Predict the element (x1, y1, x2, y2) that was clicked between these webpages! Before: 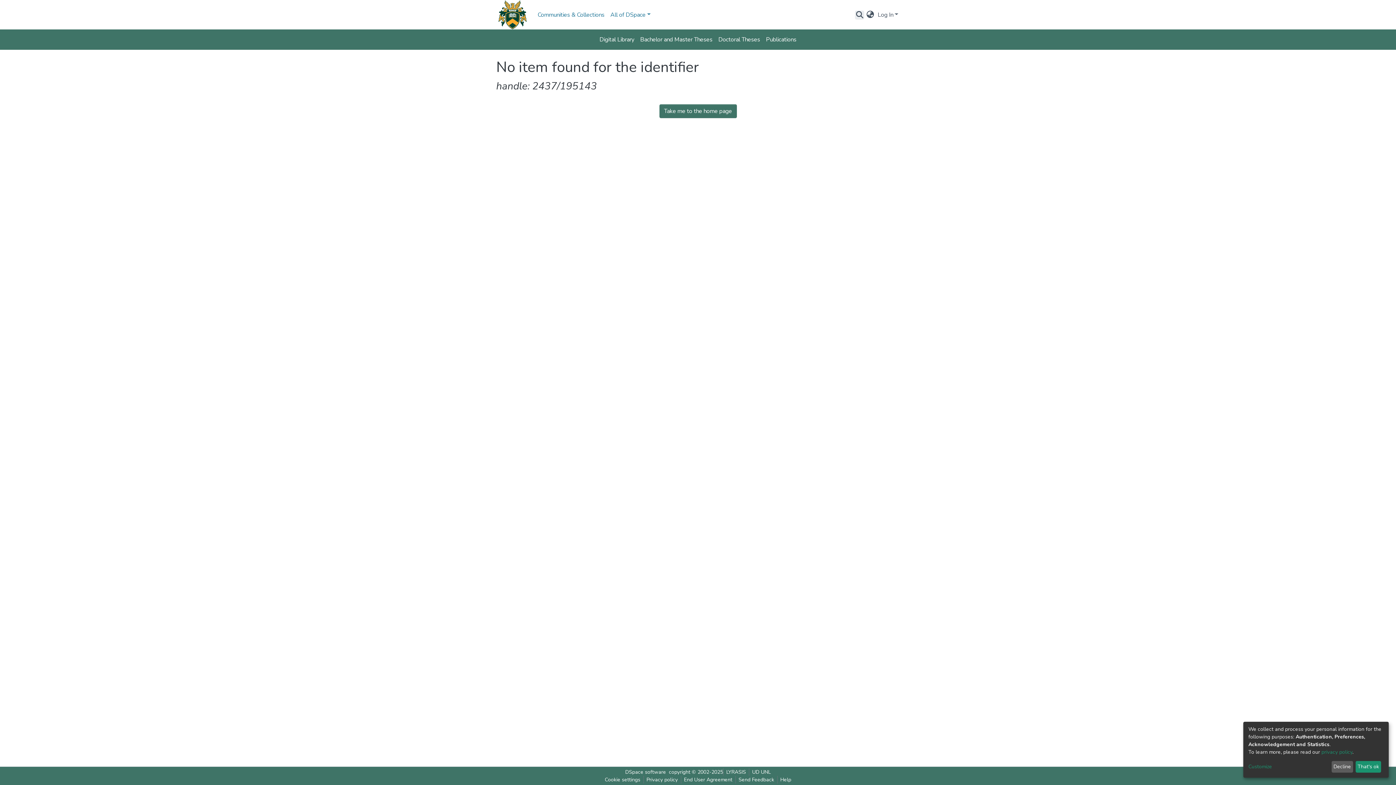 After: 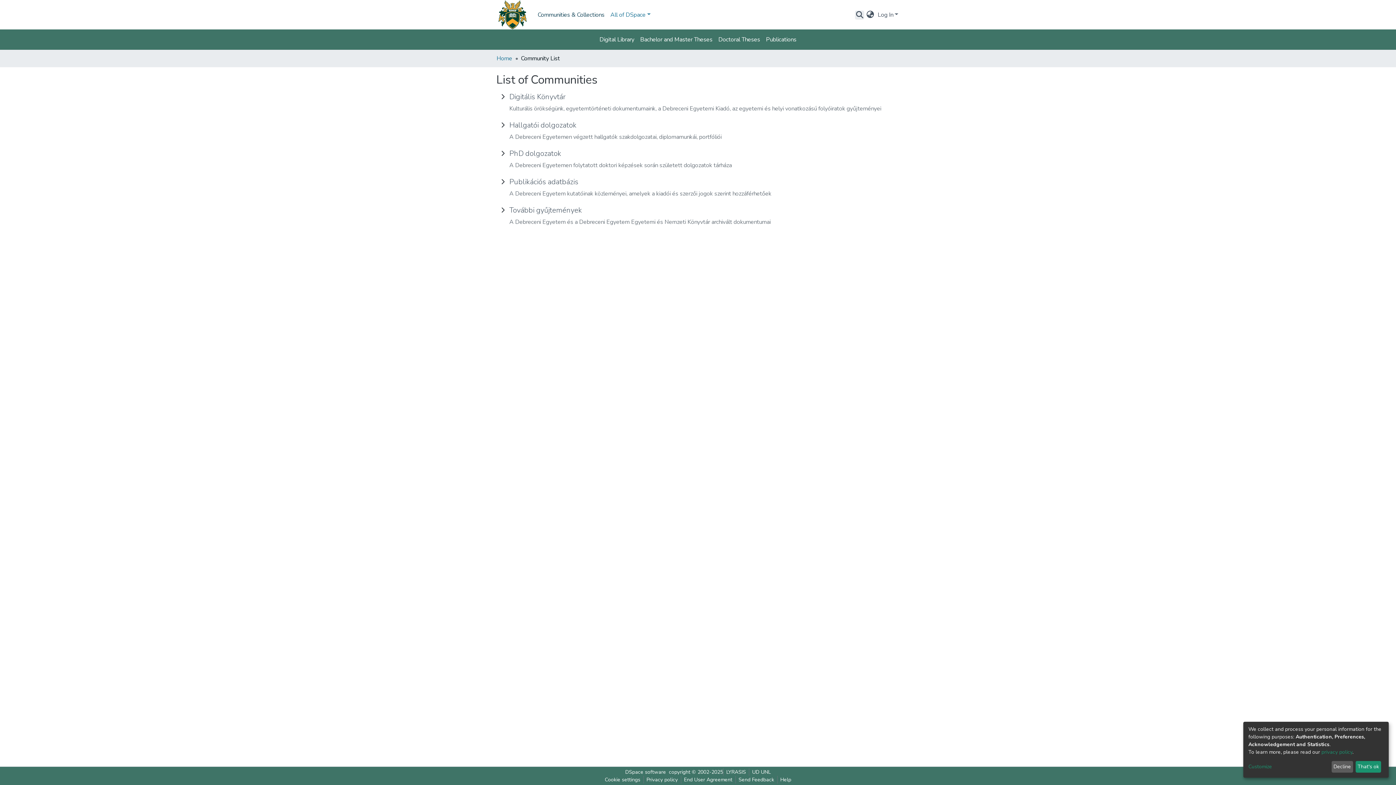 Action: label: Communities & Collections bbox: (502, 7, 574, 22)